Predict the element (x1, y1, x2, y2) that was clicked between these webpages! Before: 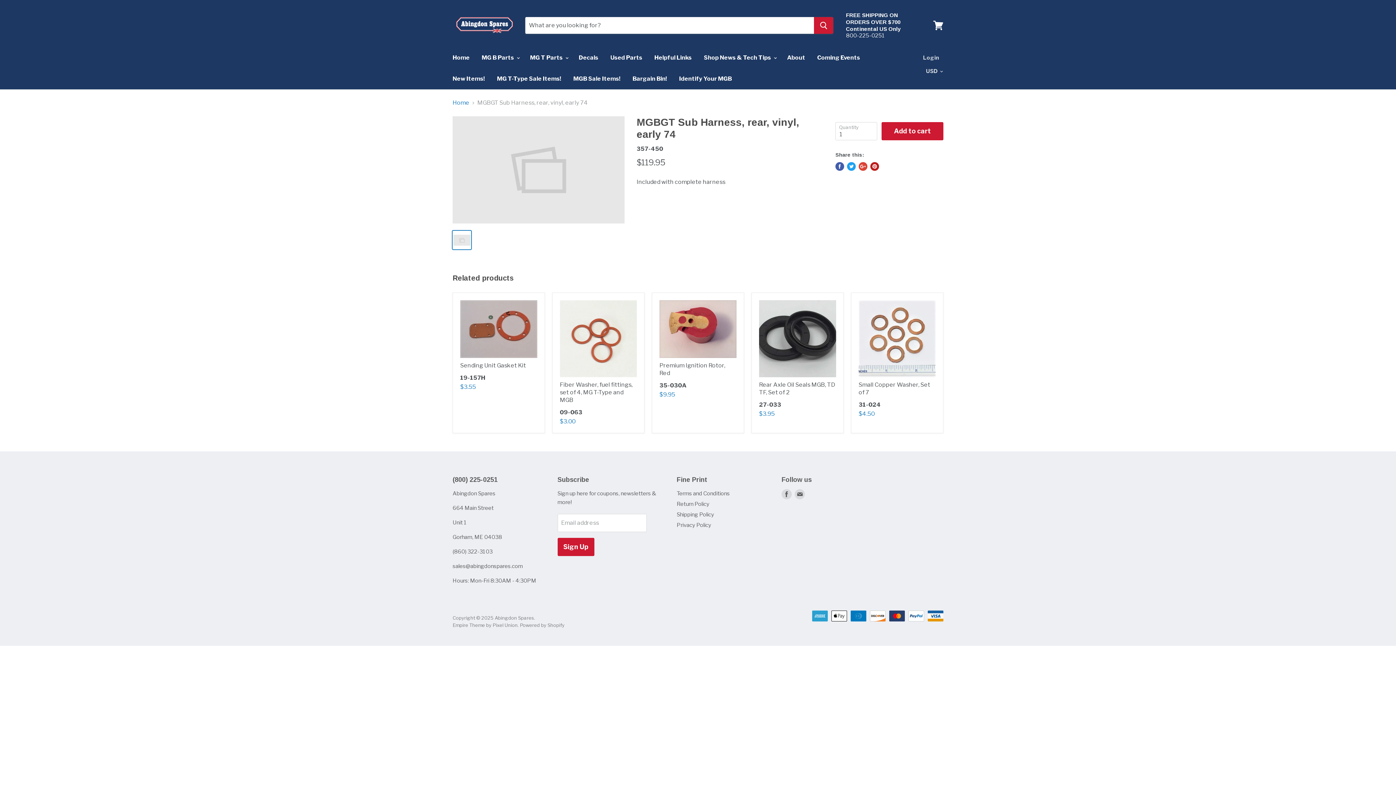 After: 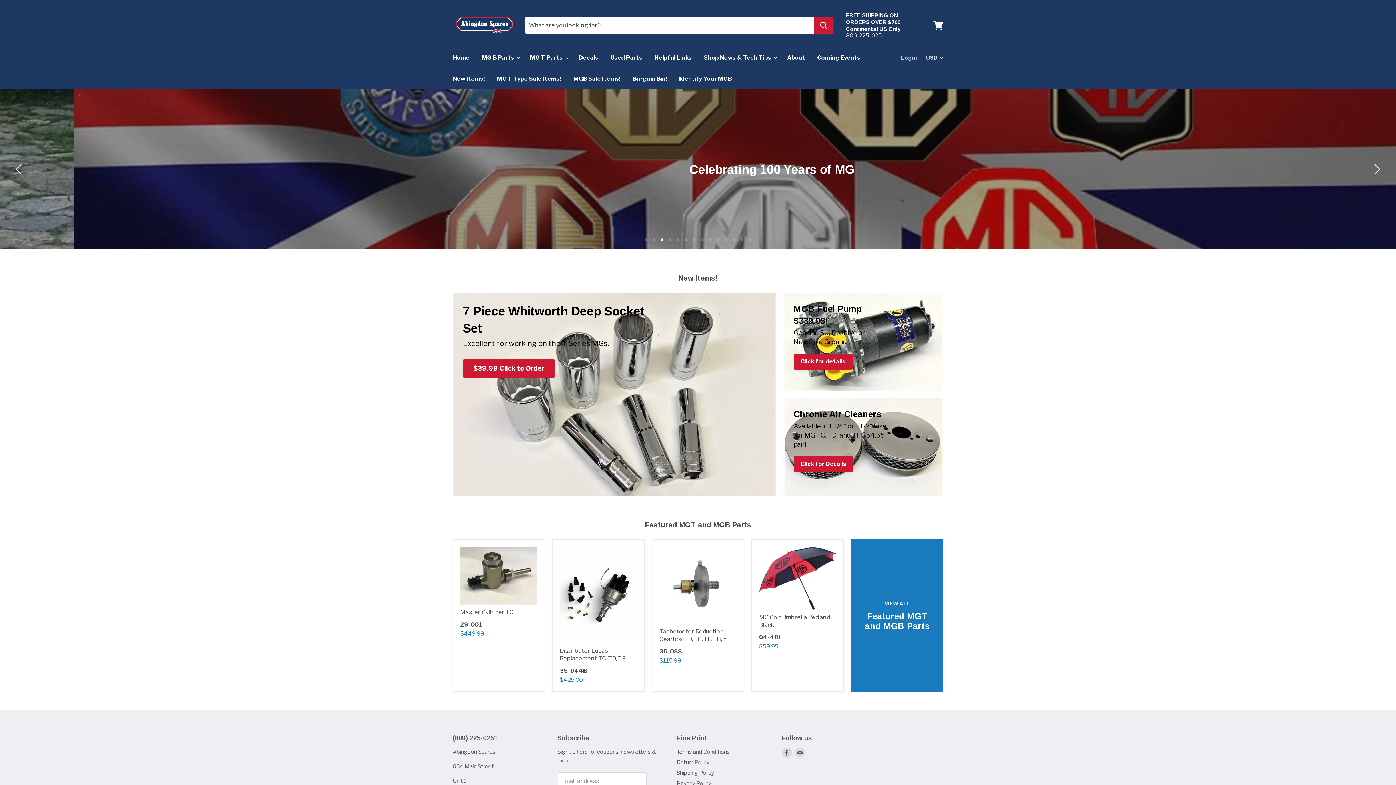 Action: label: Home bbox: (447, 50, 475, 65)